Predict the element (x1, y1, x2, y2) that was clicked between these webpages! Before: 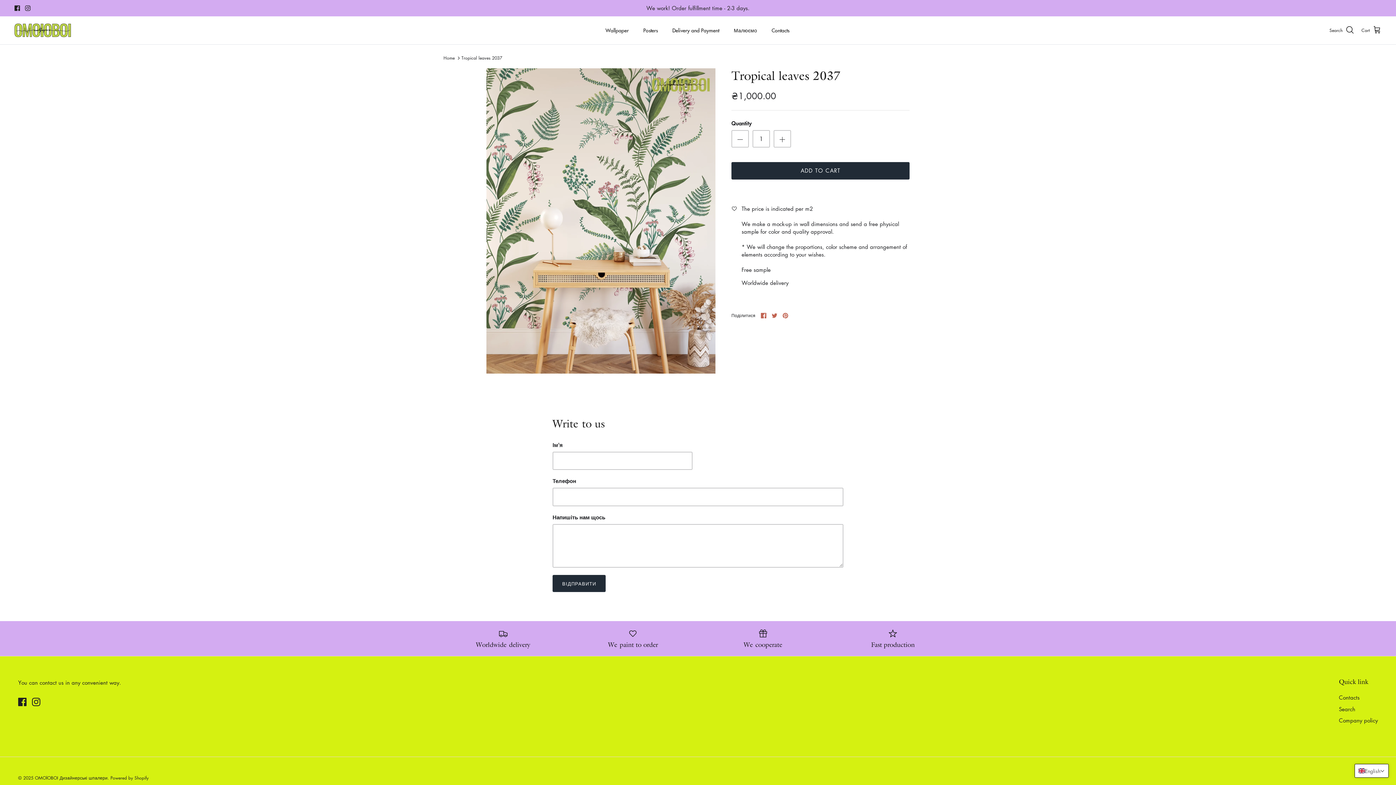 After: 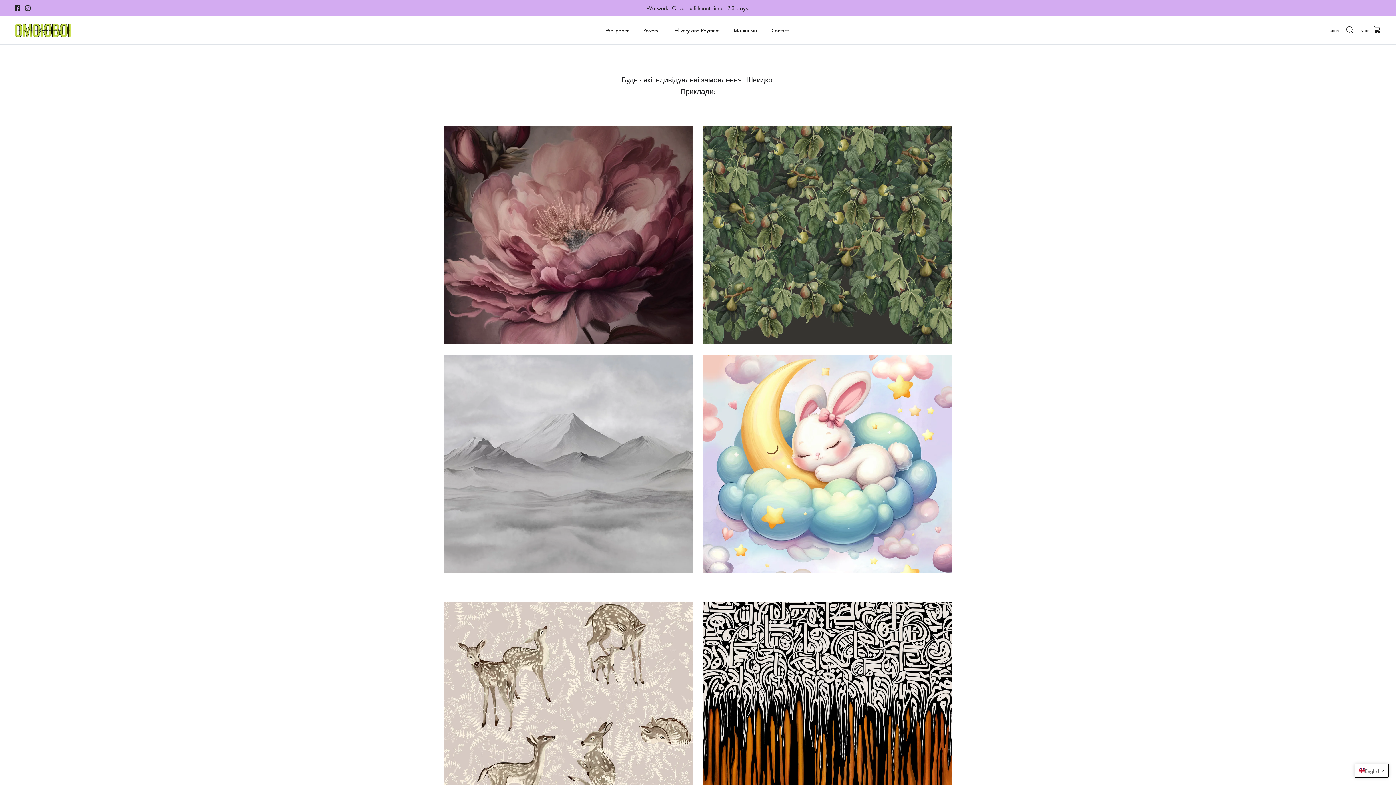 Action: label: Малюємо bbox: (727, 18, 763, 42)